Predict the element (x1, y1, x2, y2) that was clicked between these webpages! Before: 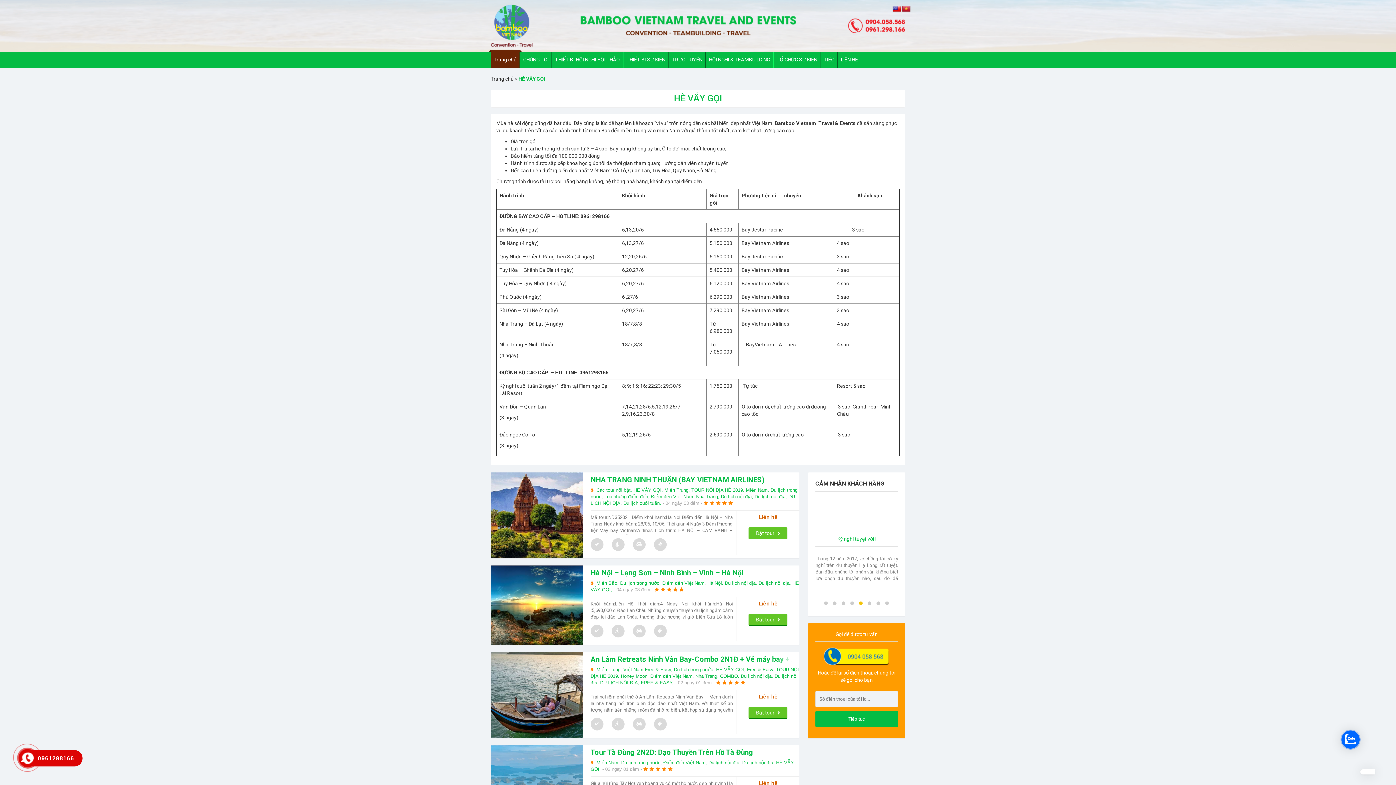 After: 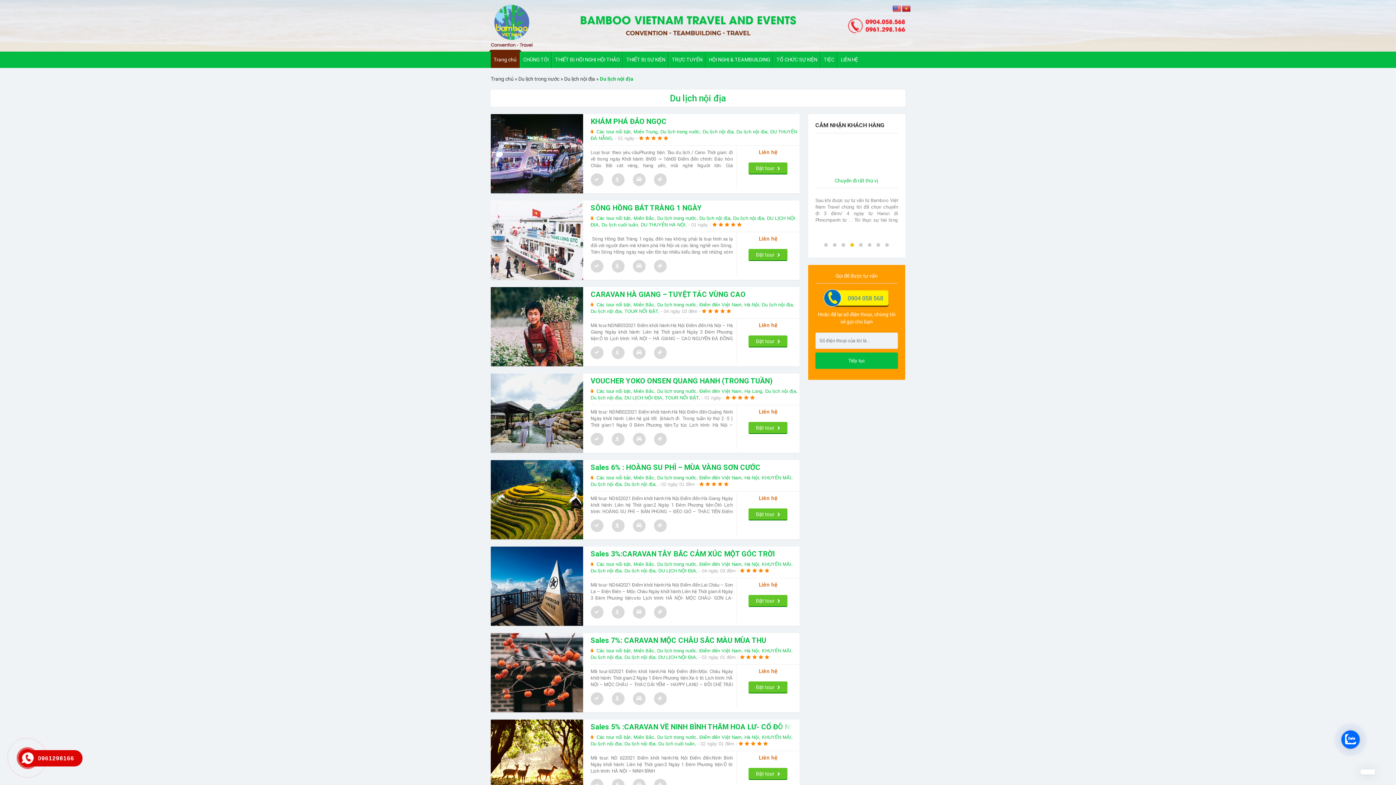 Action: bbox: (754, 494, 788, 499) label: Du lịch nội địa, 